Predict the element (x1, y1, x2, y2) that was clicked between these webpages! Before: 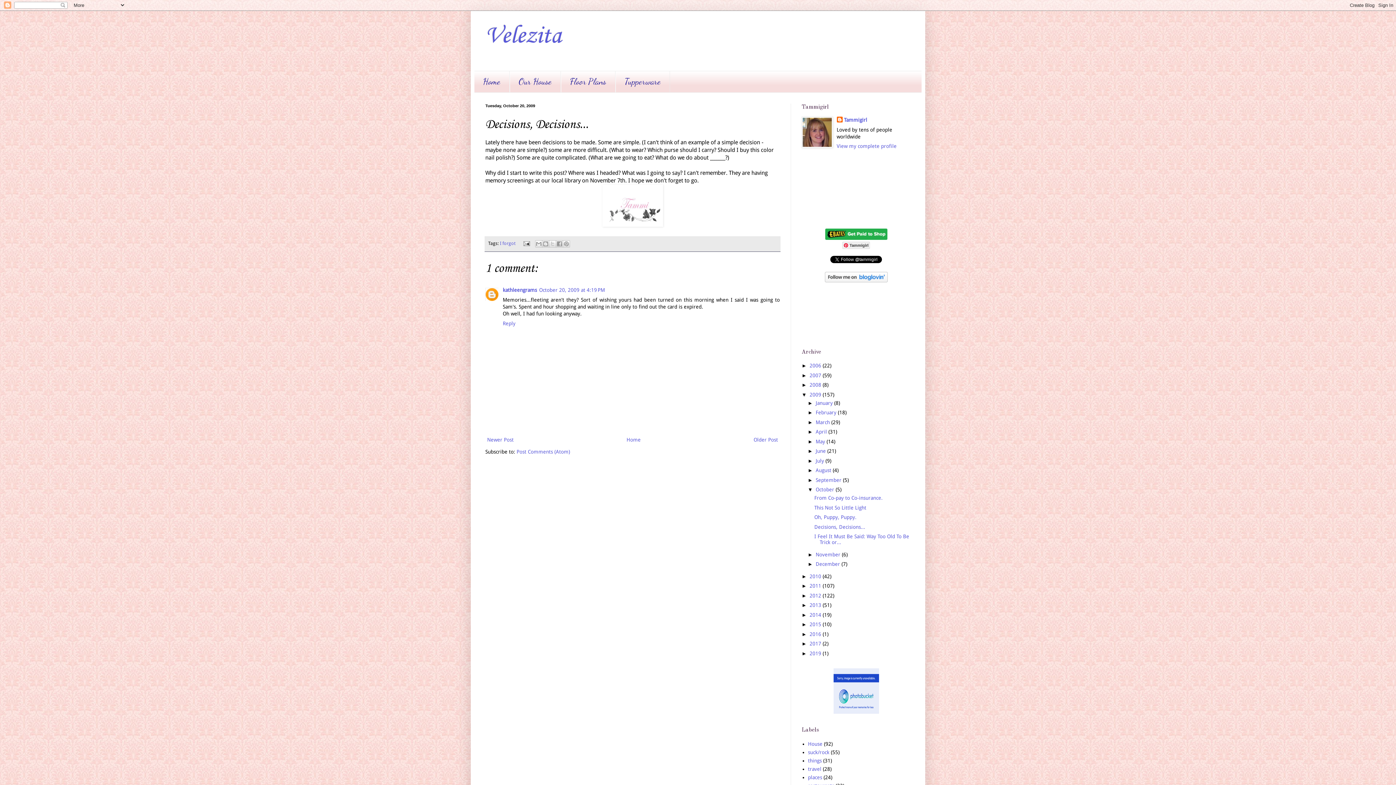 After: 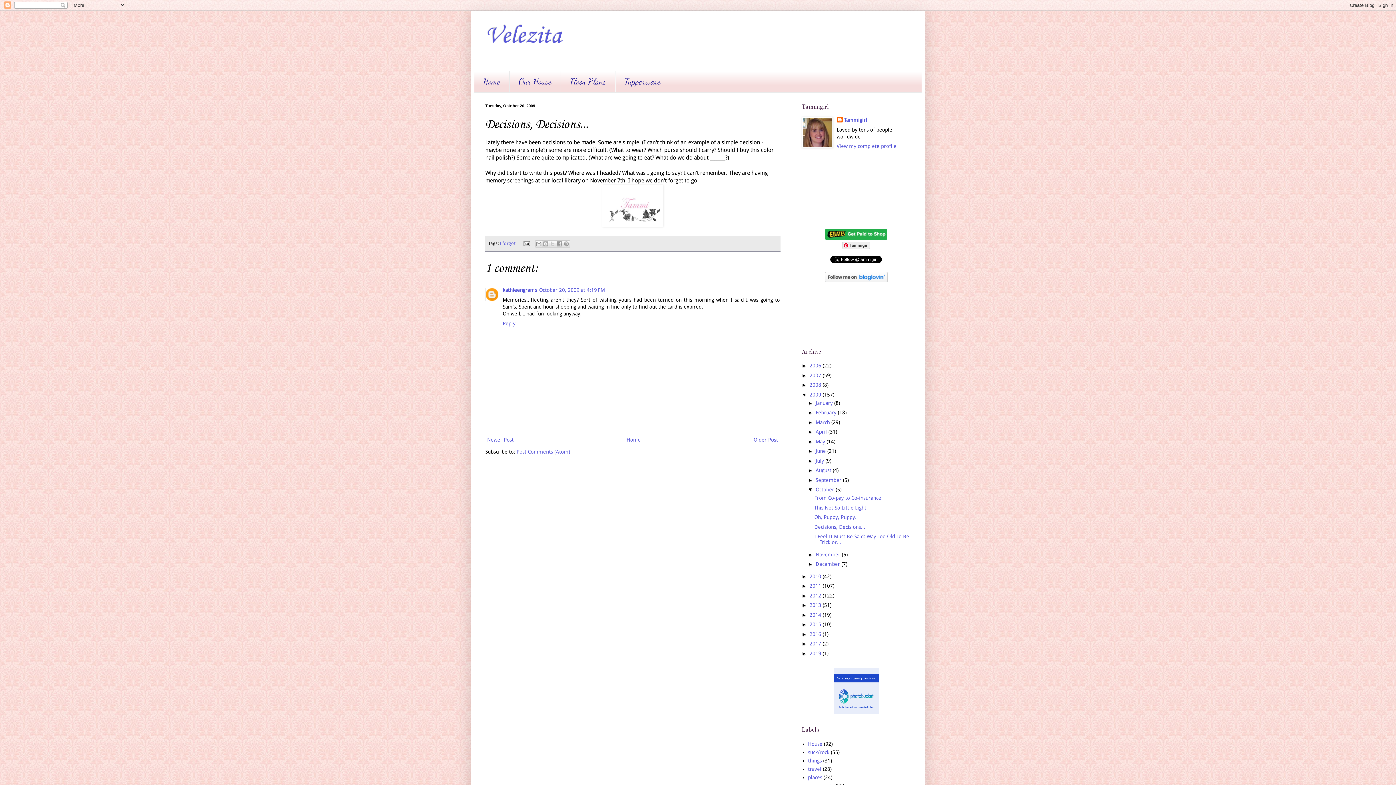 Action: bbox: (602, 221, 663, 228)